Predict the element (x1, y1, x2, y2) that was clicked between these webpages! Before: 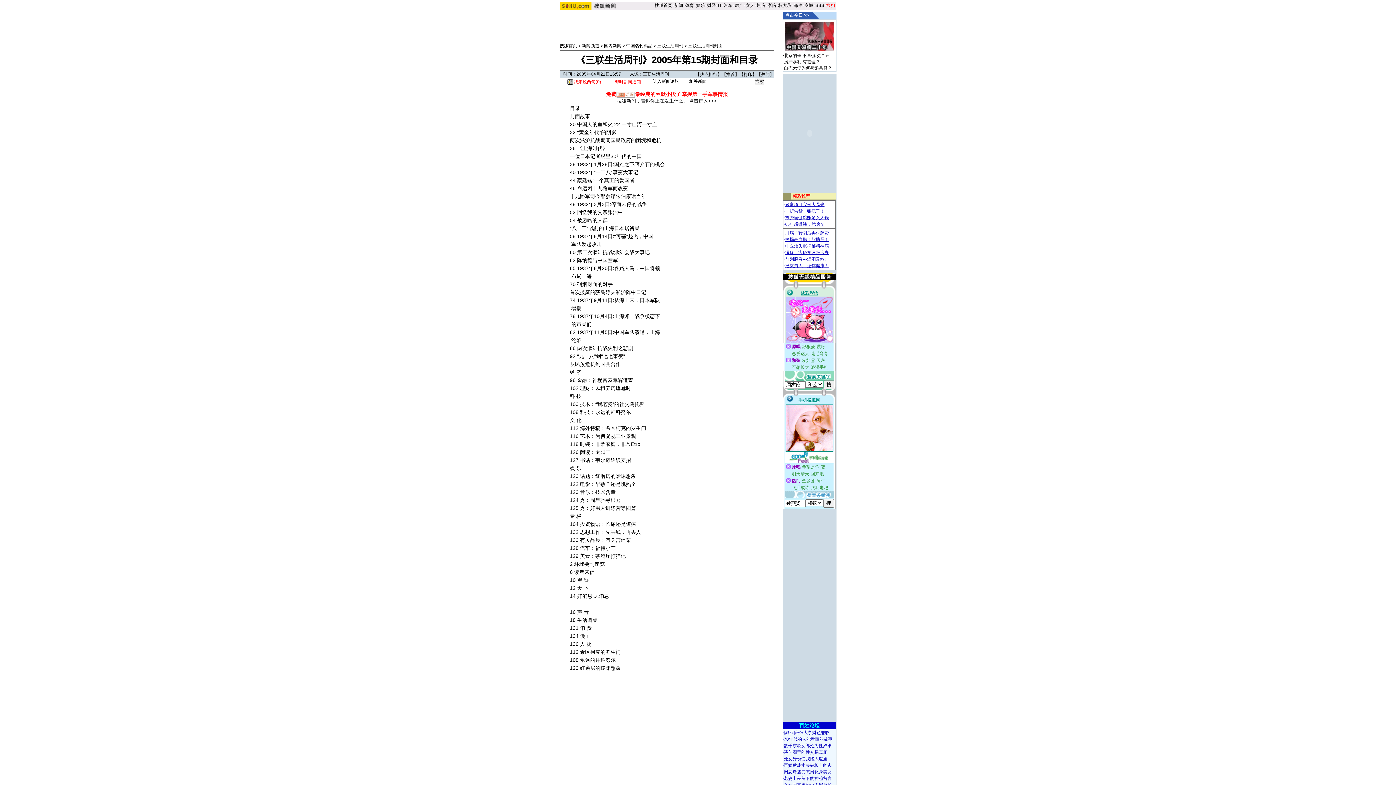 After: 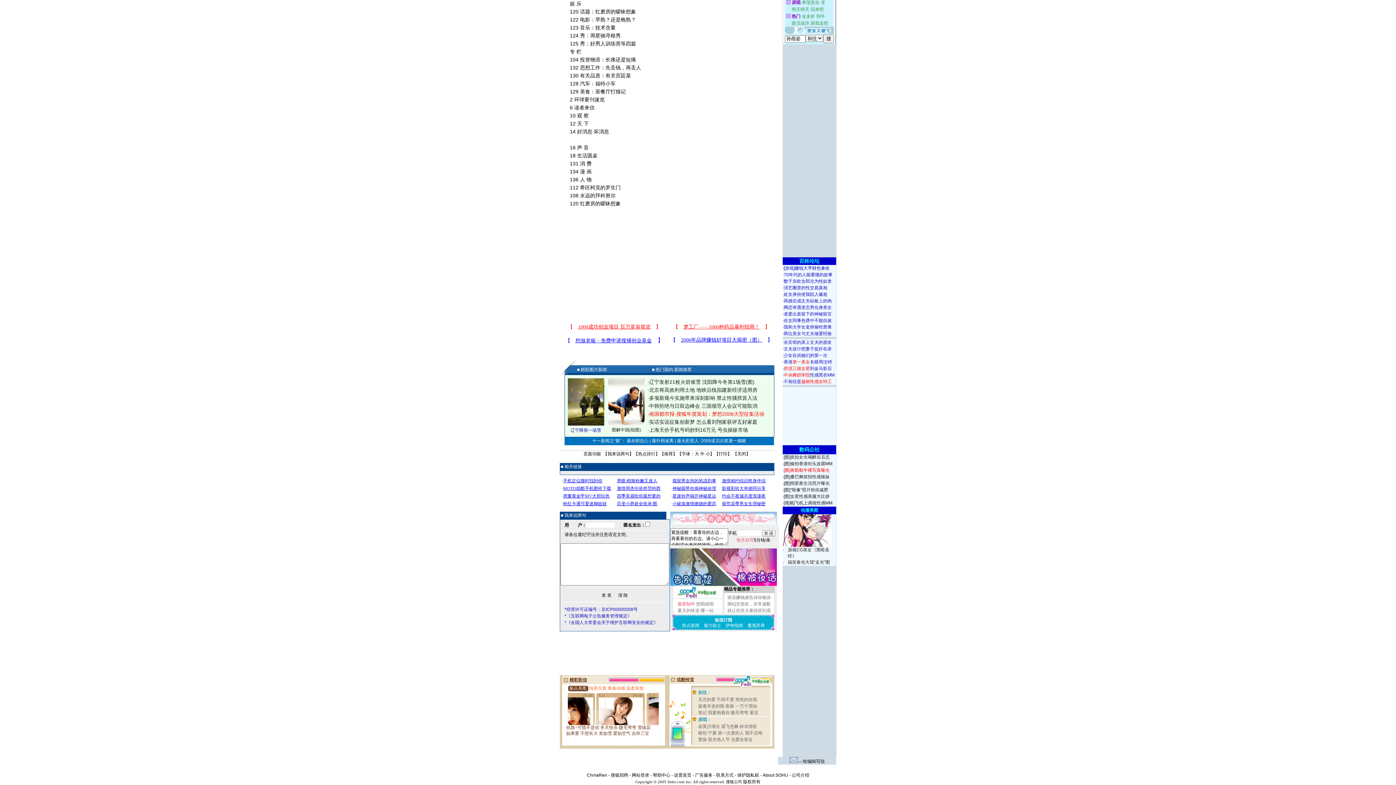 Action: bbox: (689, 78, 706, 84) label: 相关新闻